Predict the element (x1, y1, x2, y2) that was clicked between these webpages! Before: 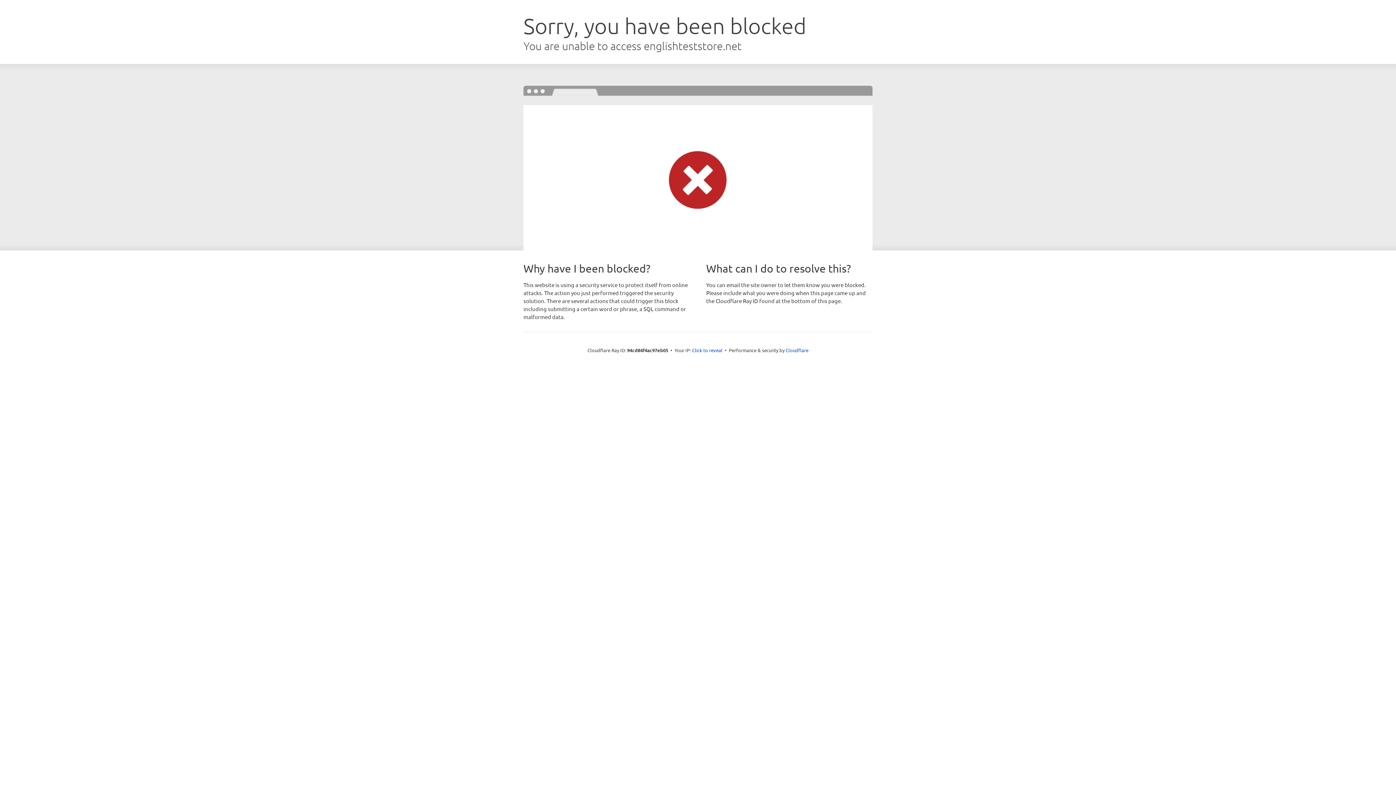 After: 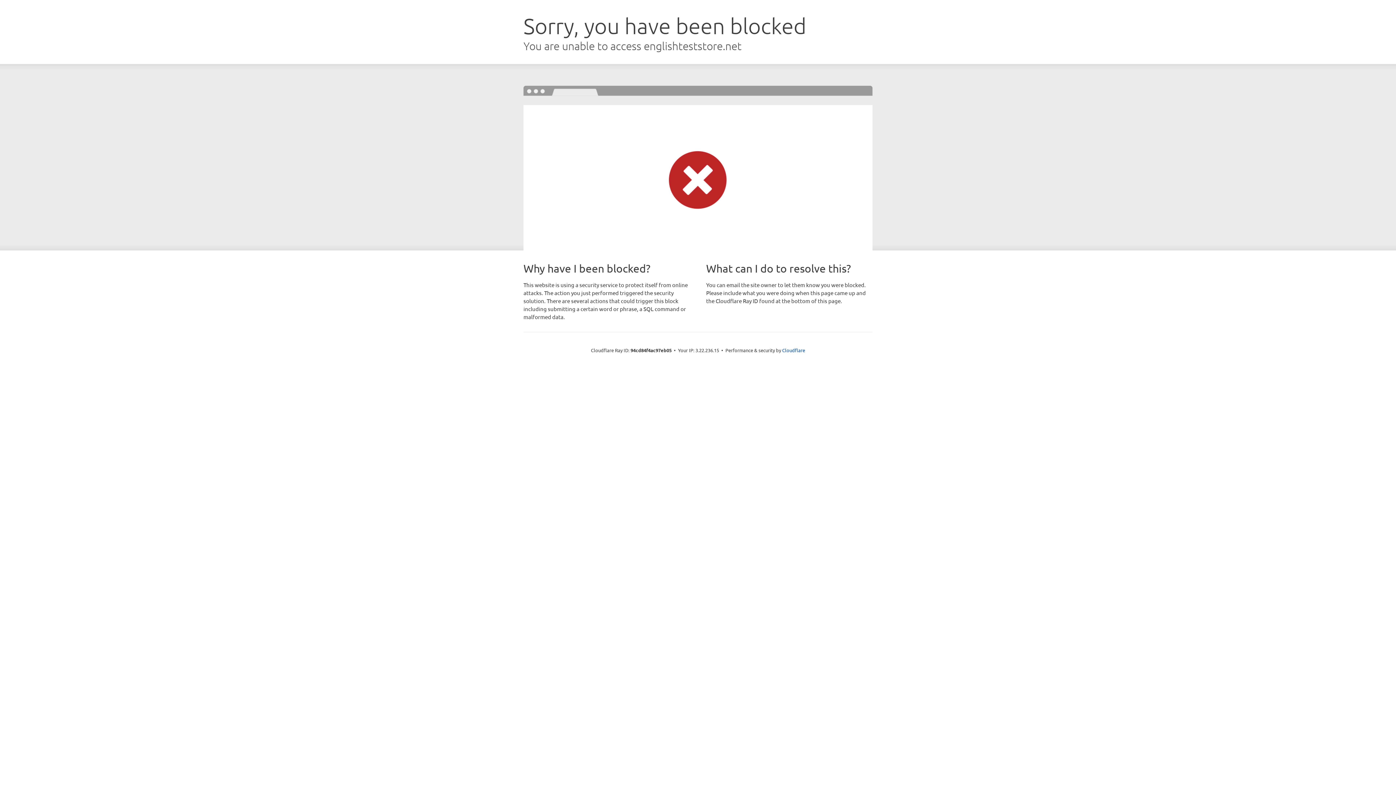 Action: label: Click to reveal bbox: (692, 346, 722, 353)